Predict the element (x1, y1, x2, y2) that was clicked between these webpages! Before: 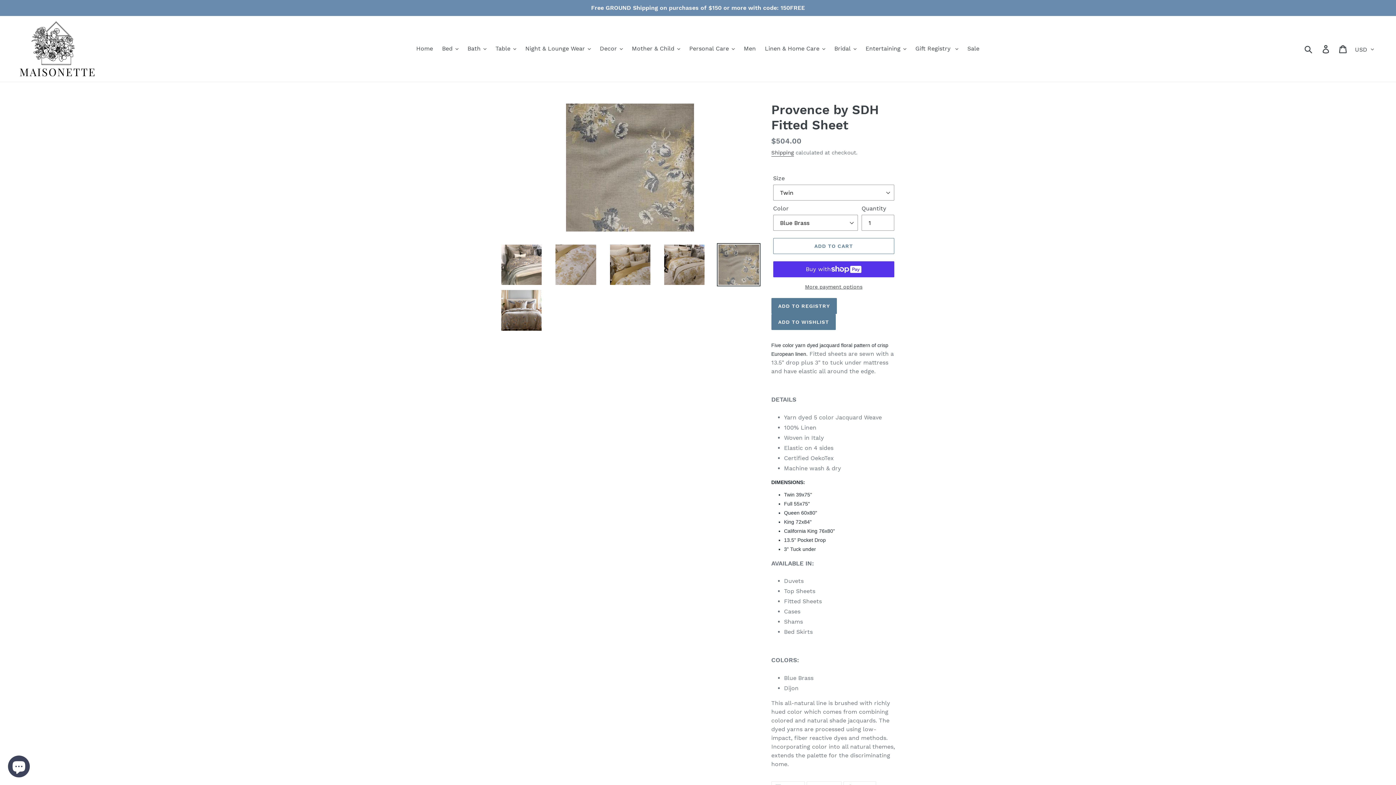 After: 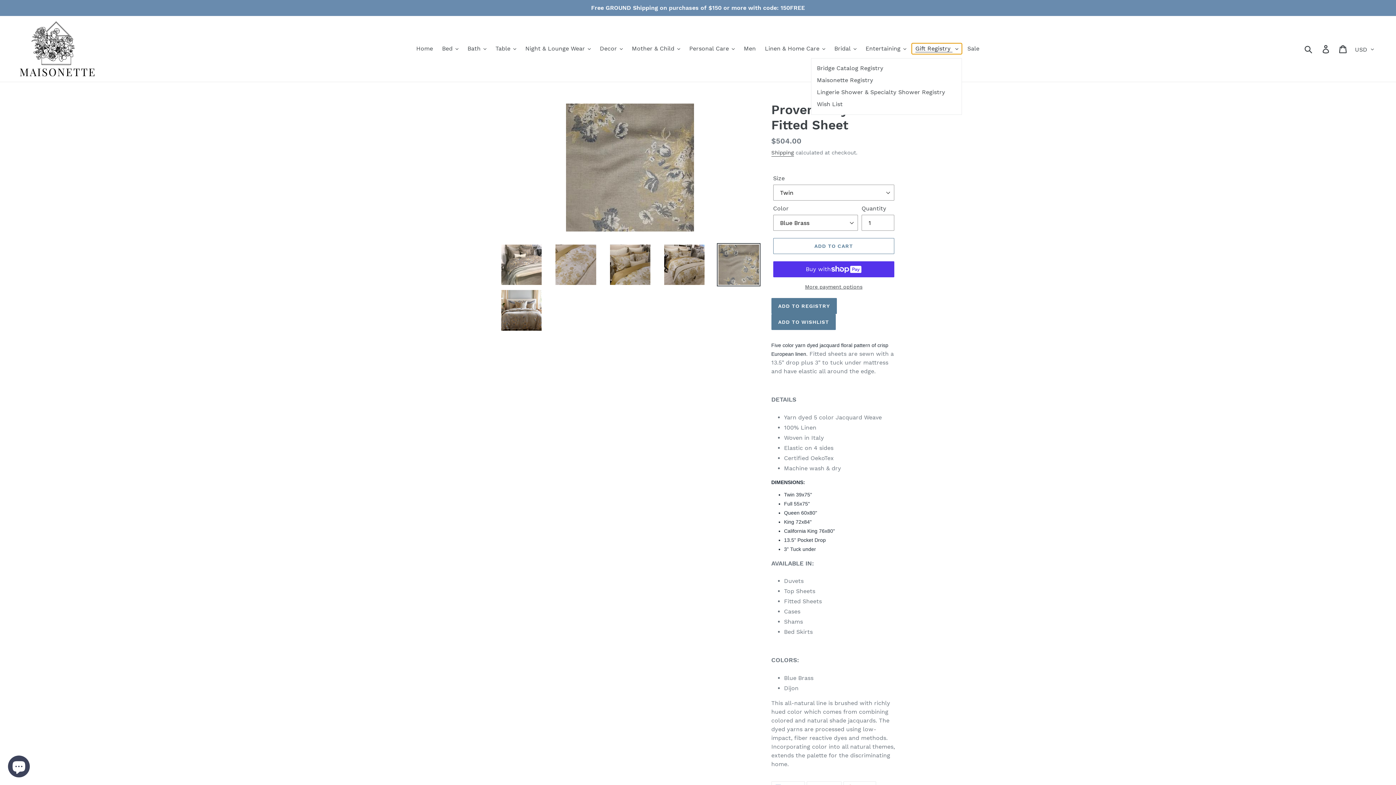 Action: bbox: (912, 43, 962, 54) label: Gift Registry 